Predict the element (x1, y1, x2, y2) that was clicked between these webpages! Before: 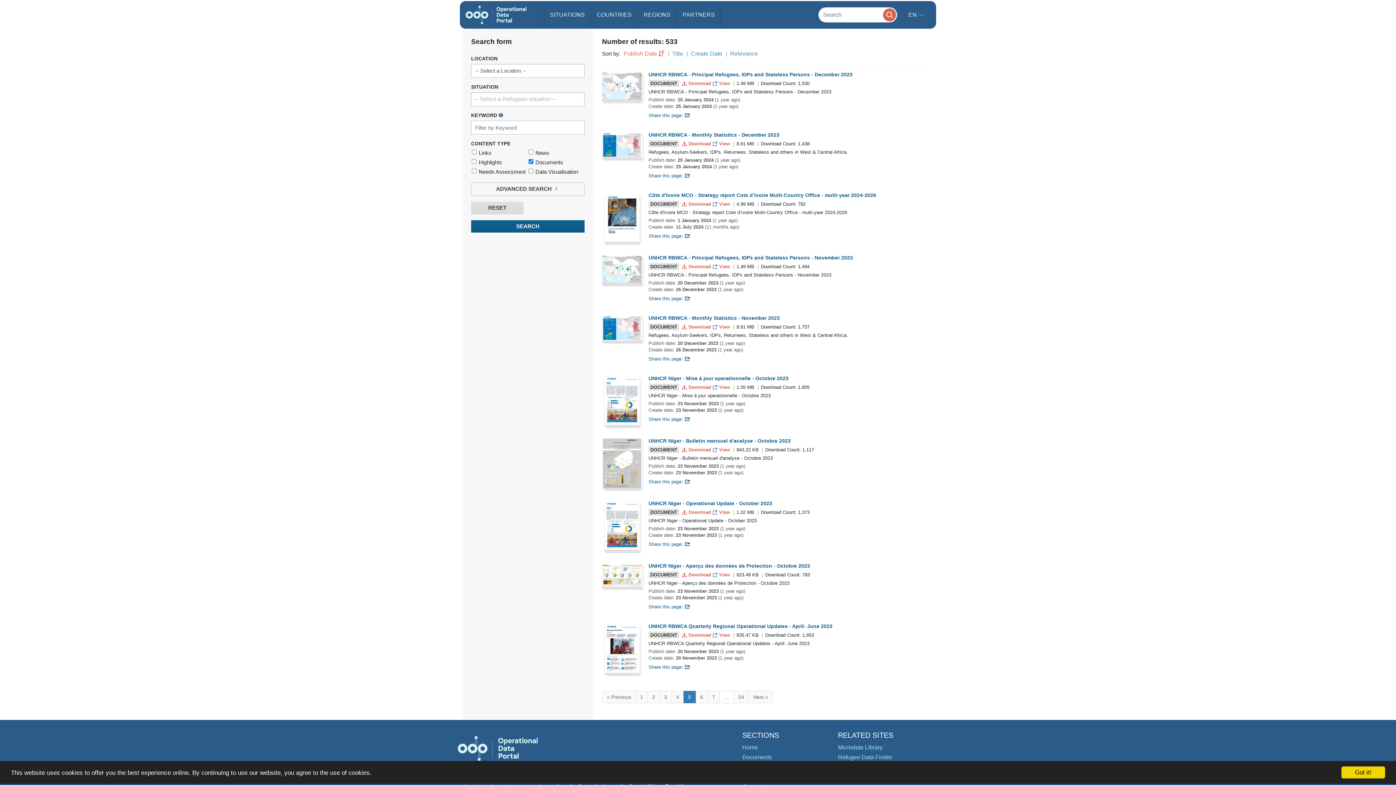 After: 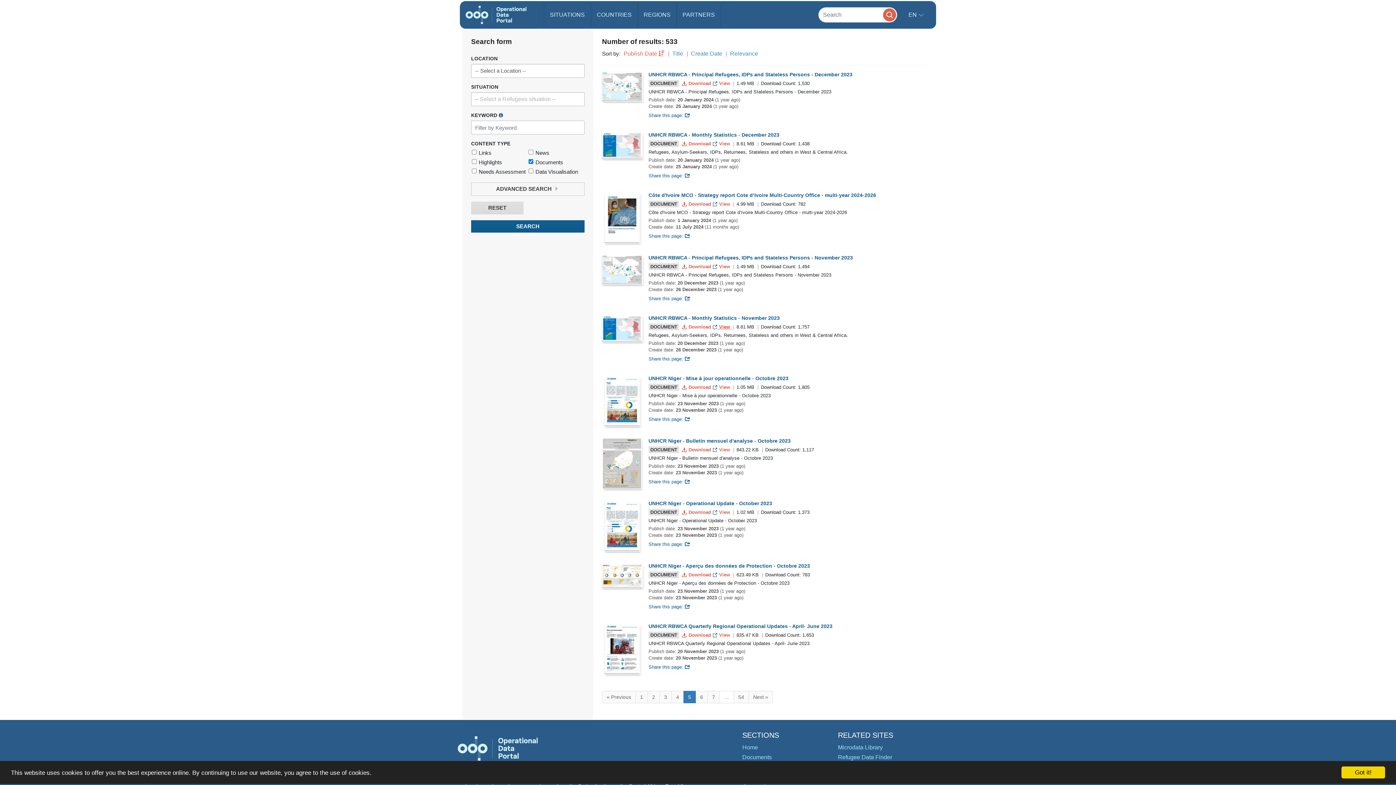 Action: bbox: (712, 324, 731, 329) label:  View 